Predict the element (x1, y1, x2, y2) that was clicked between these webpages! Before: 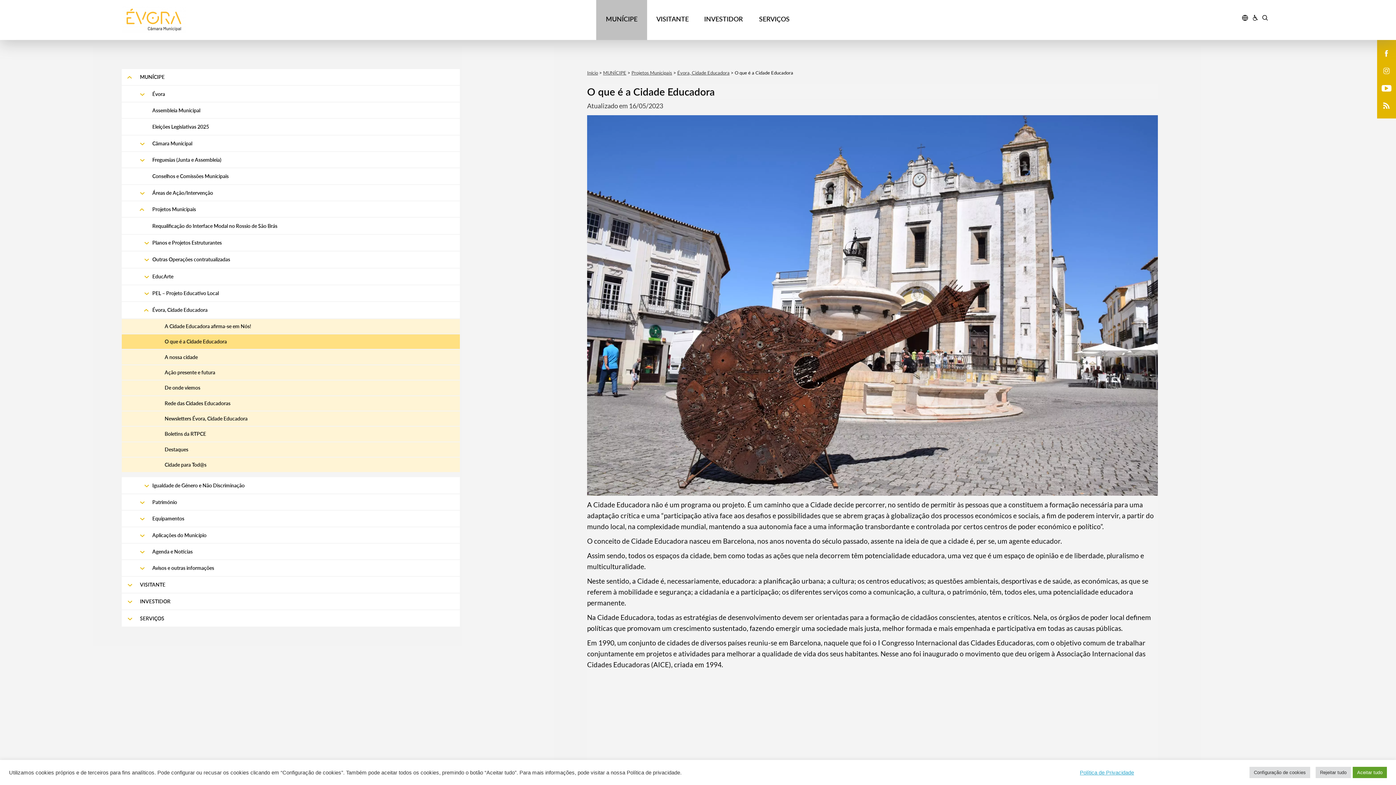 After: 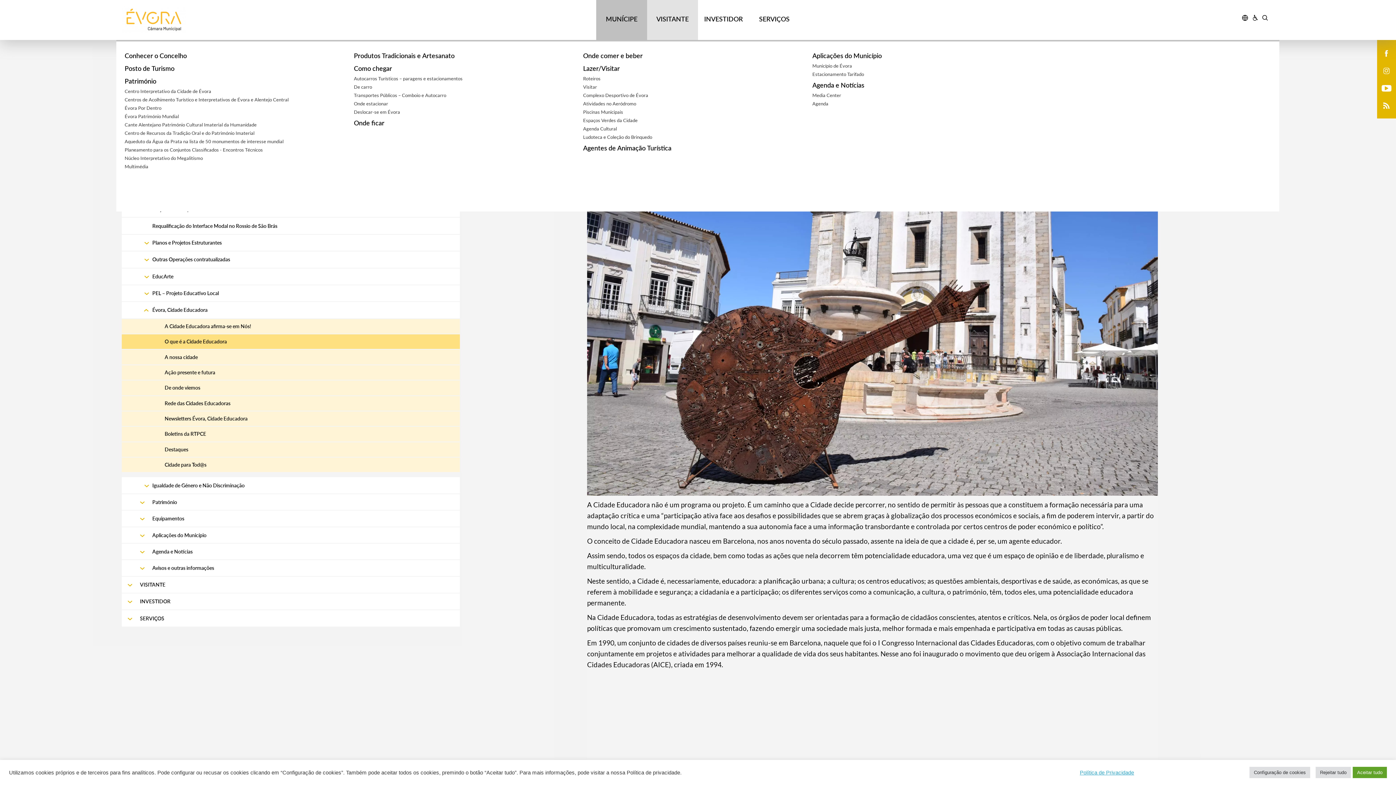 Action: label: VISITANTE bbox: (647, 0, 698, 40)